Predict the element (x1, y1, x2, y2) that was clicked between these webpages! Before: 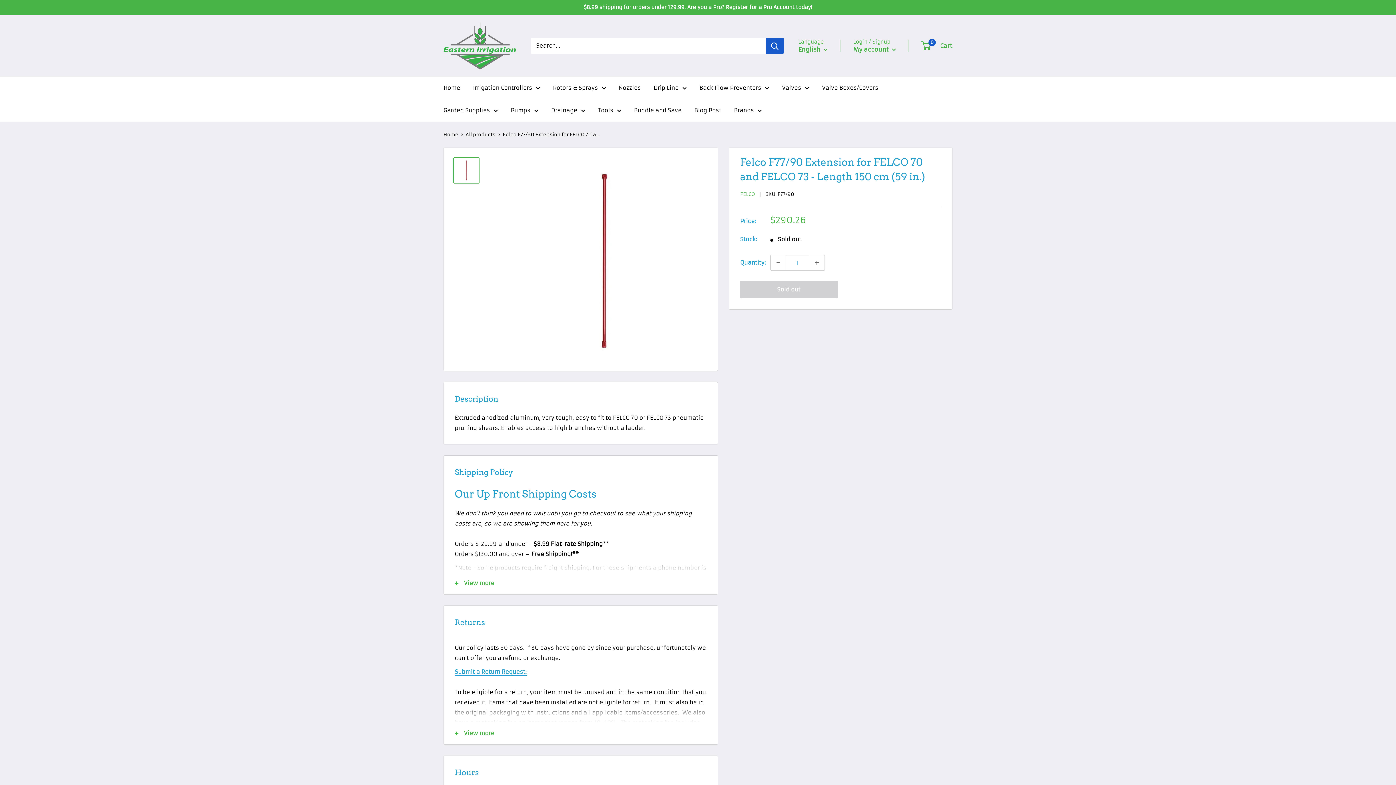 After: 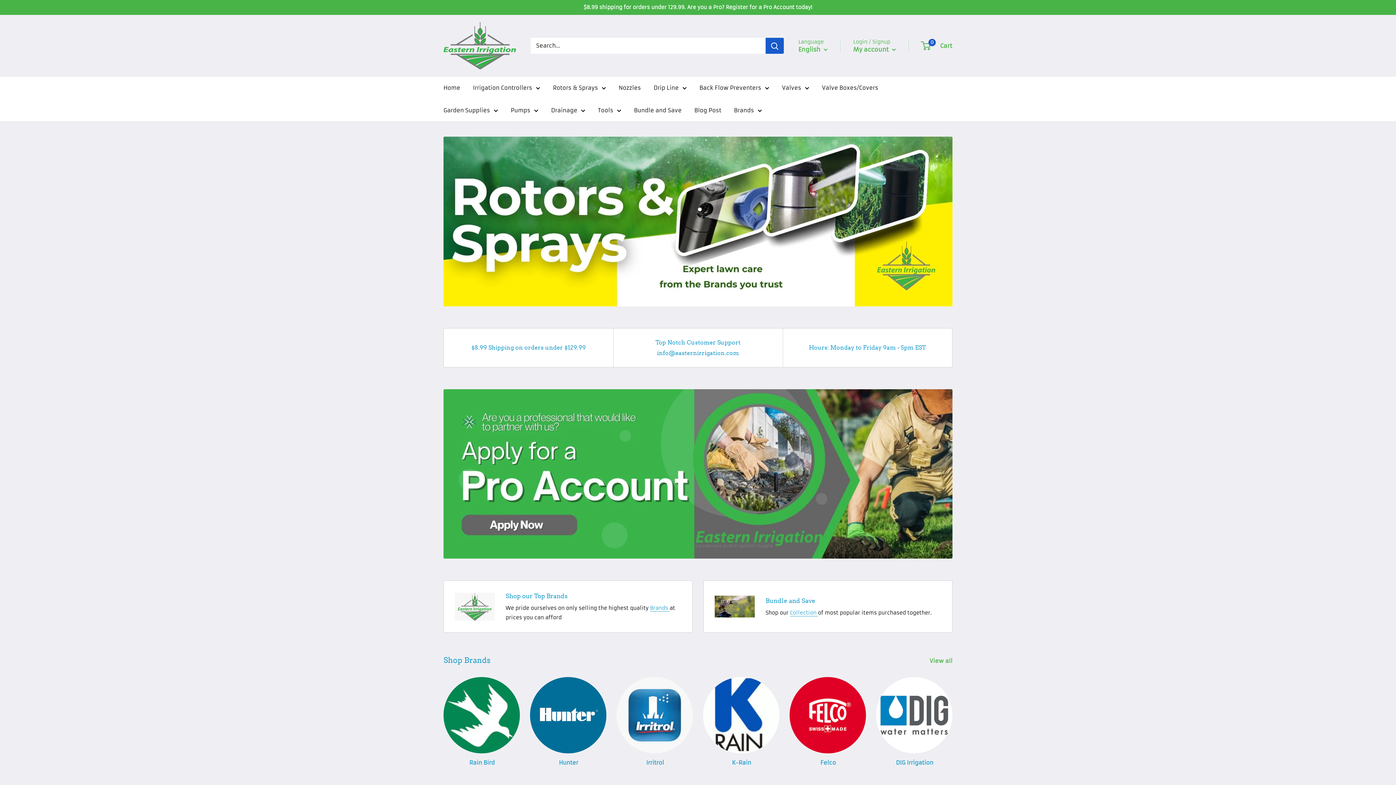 Action: bbox: (443, 82, 460, 93) label: Home